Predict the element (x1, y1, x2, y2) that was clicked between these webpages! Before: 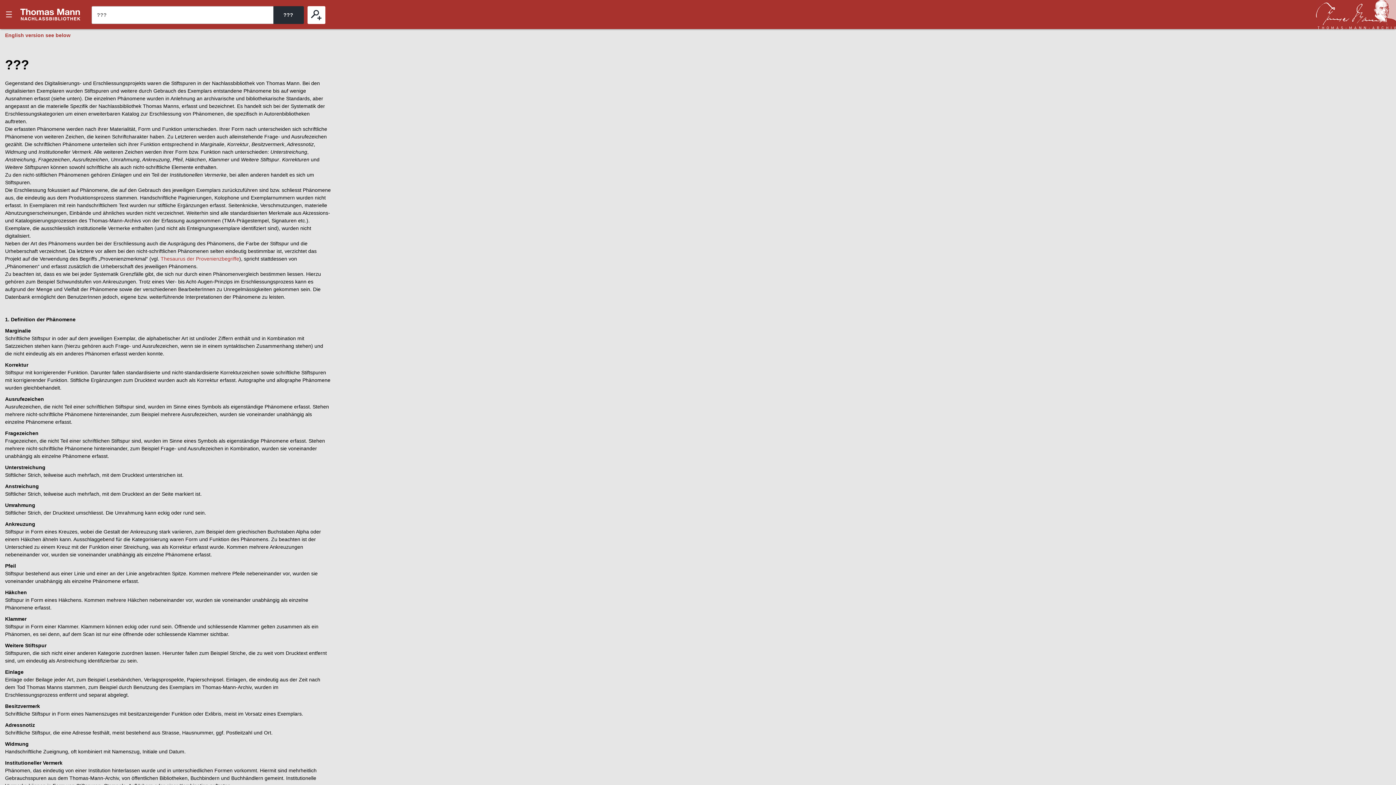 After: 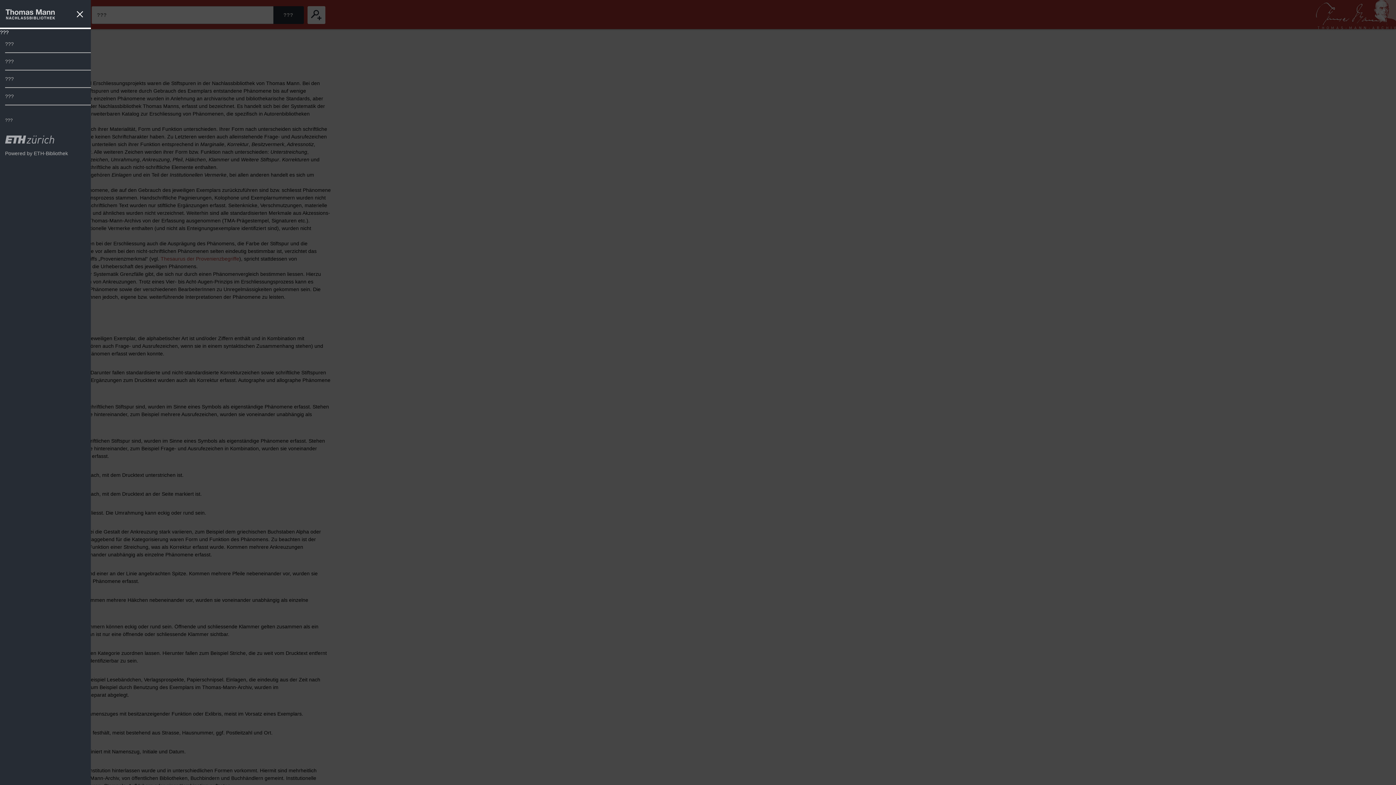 Action: bbox: (0, 0, 18, 29) label: ???